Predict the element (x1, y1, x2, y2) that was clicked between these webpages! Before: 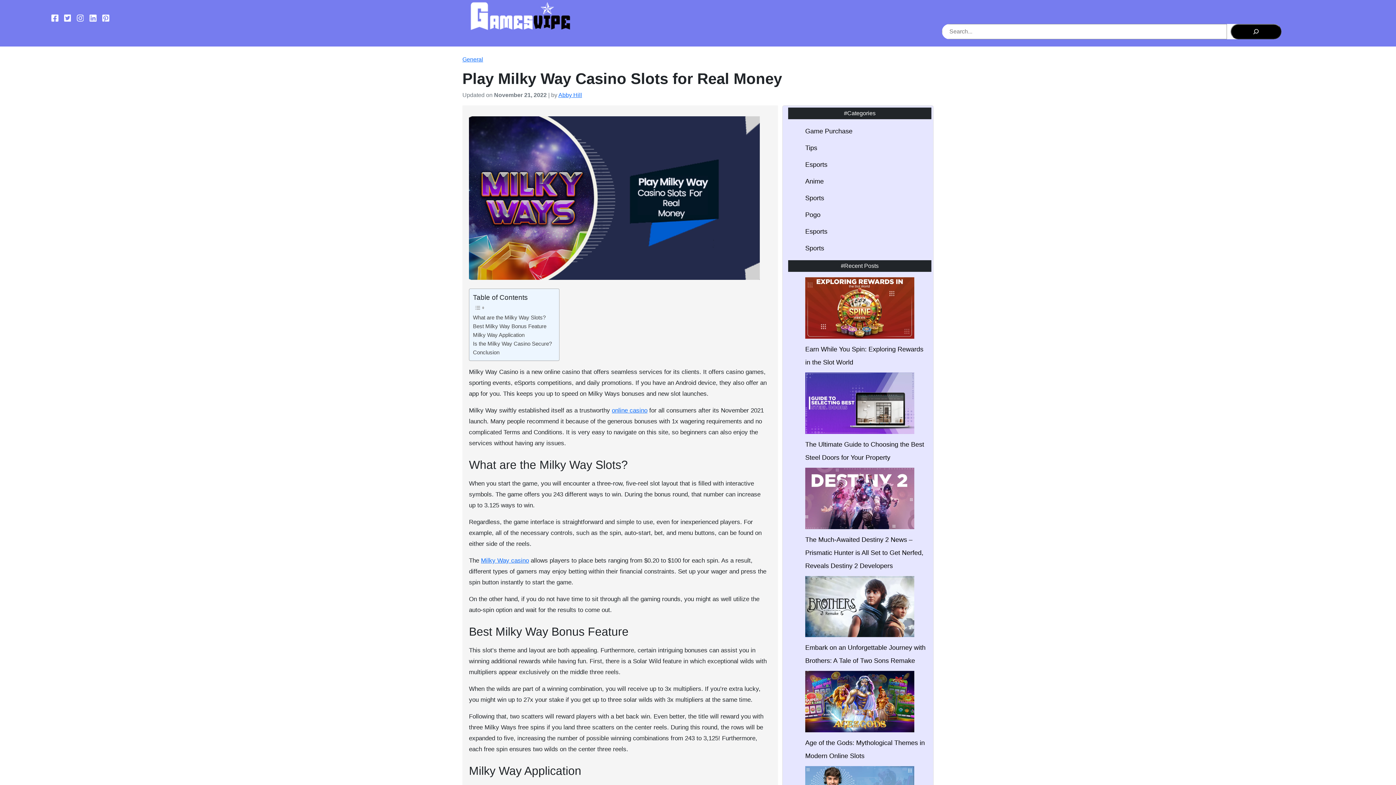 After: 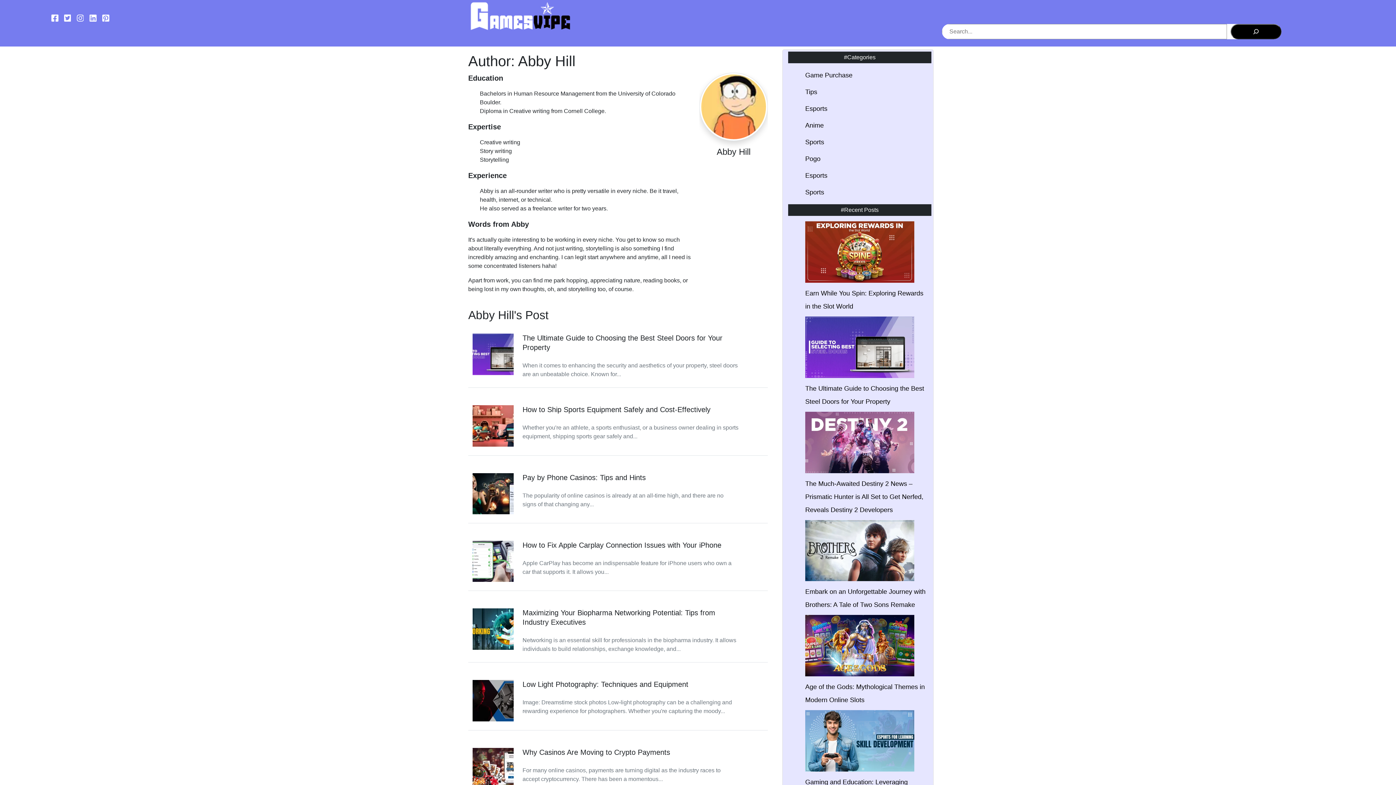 Action: bbox: (558, 92, 582, 98) label: Abby Hill